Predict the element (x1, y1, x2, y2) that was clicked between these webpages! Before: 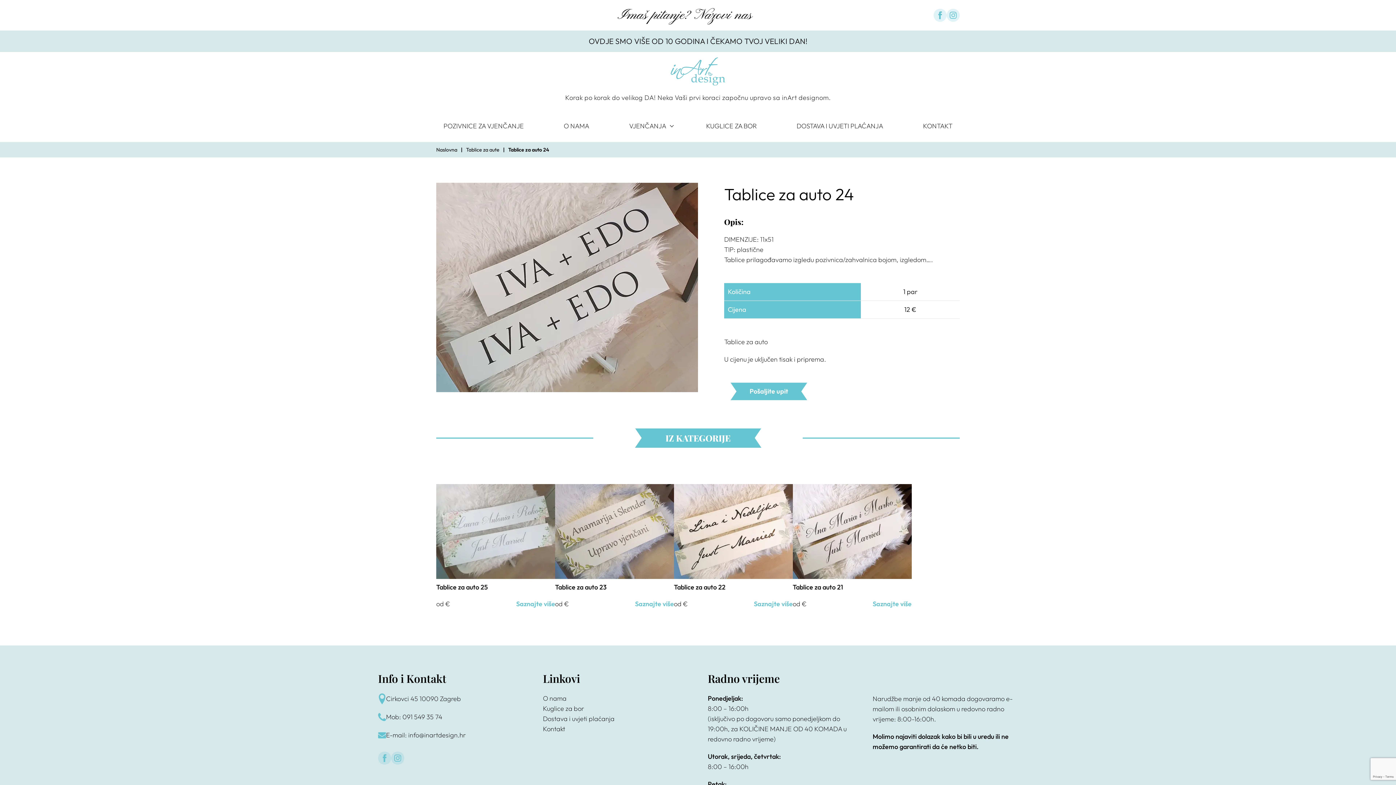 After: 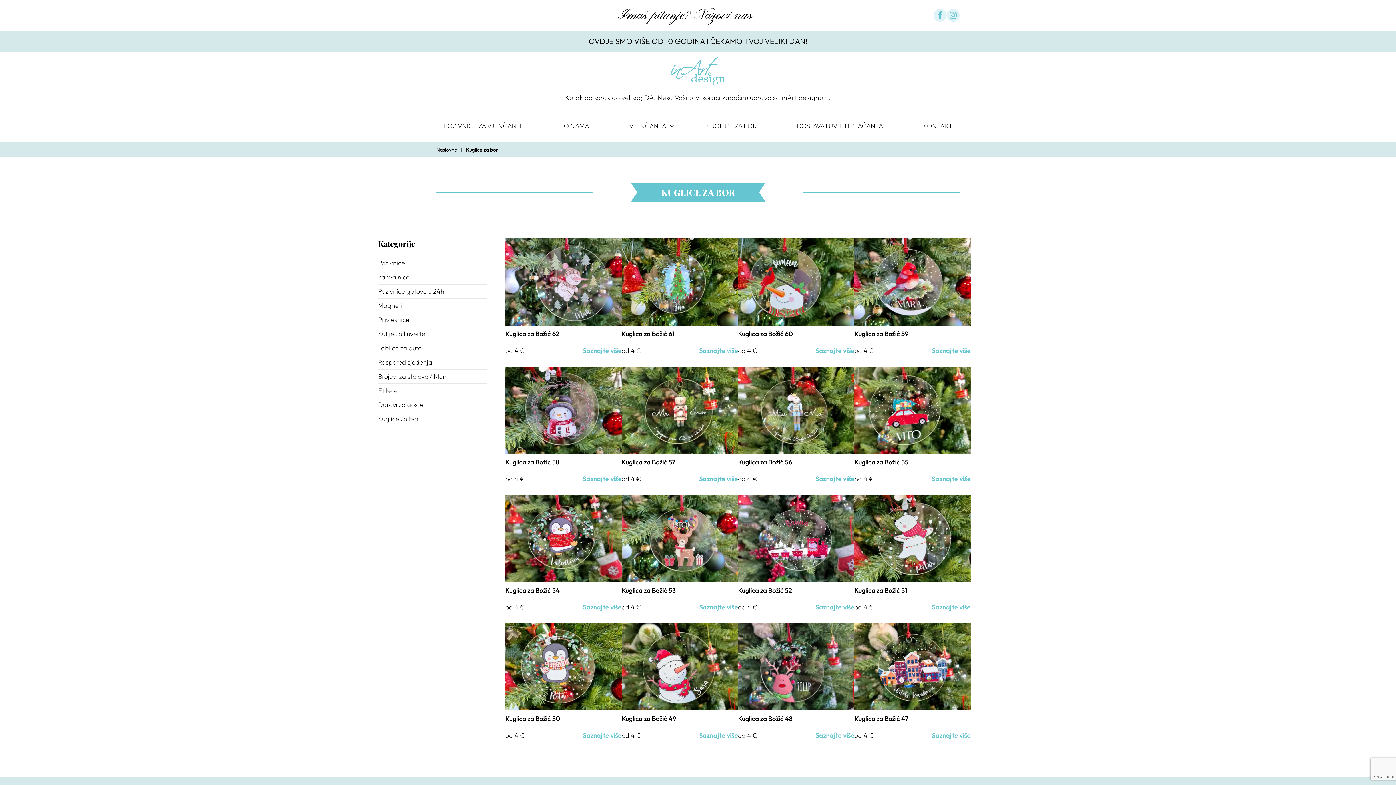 Action: label: Kuglice za bor bbox: (543, 704, 584, 713)